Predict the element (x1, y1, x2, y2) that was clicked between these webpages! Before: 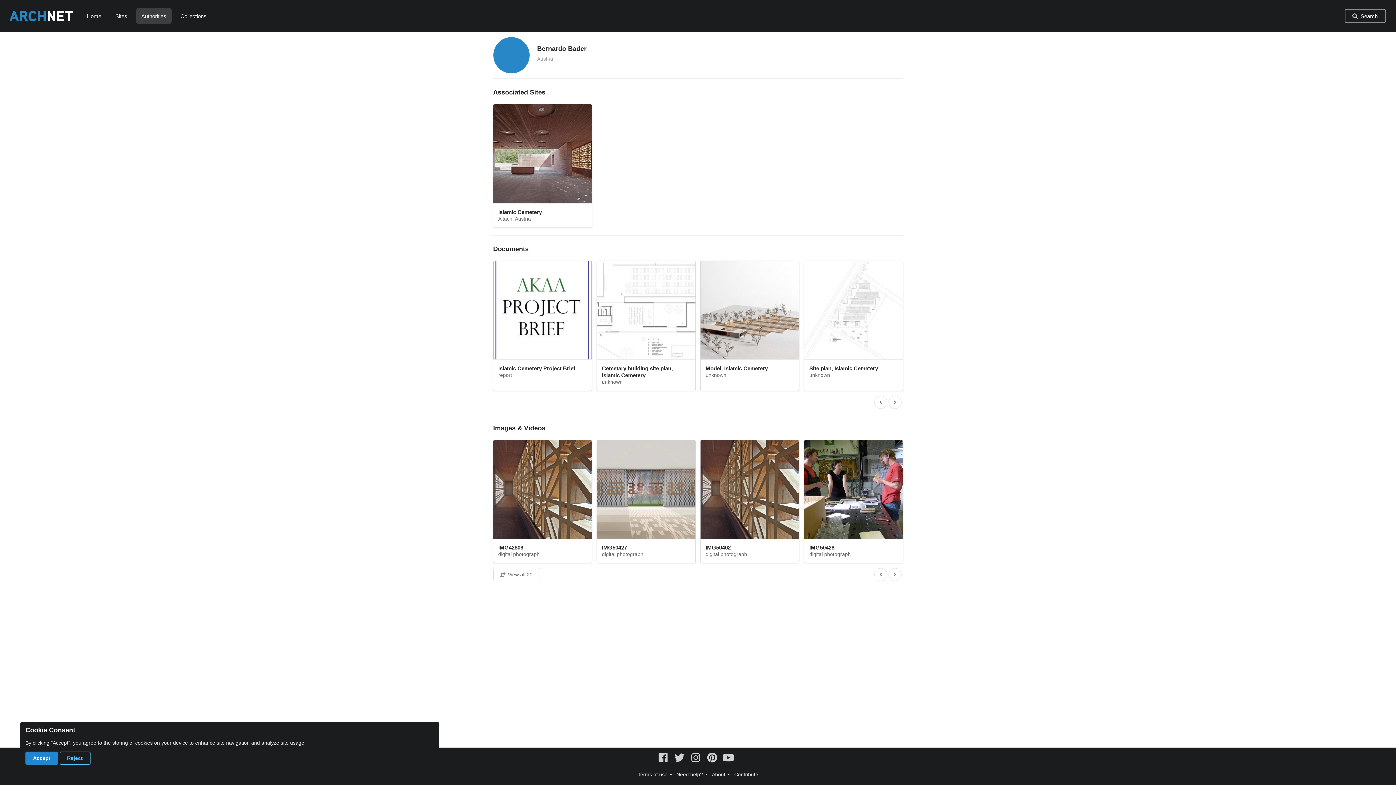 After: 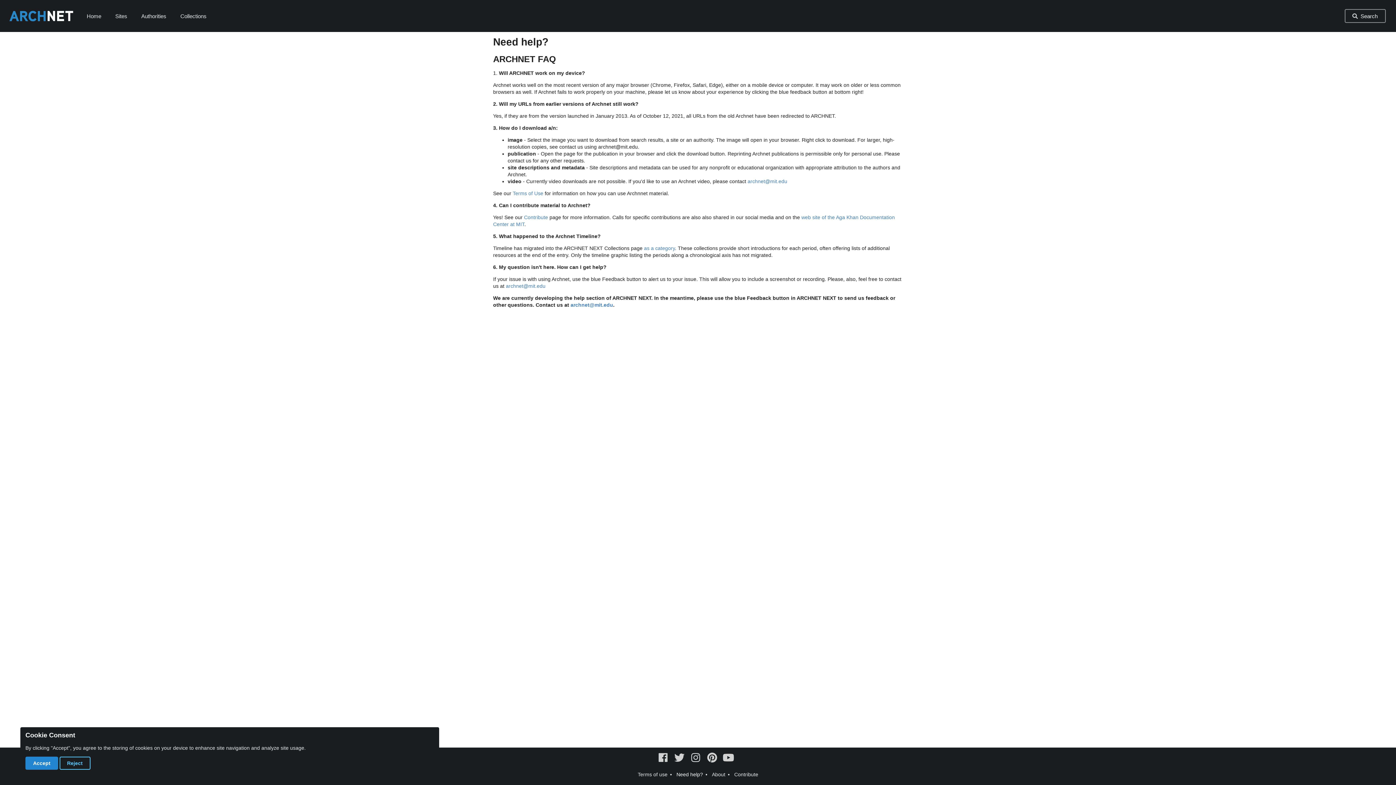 Action: bbox: (676, 772, 703, 777) label: Need help?